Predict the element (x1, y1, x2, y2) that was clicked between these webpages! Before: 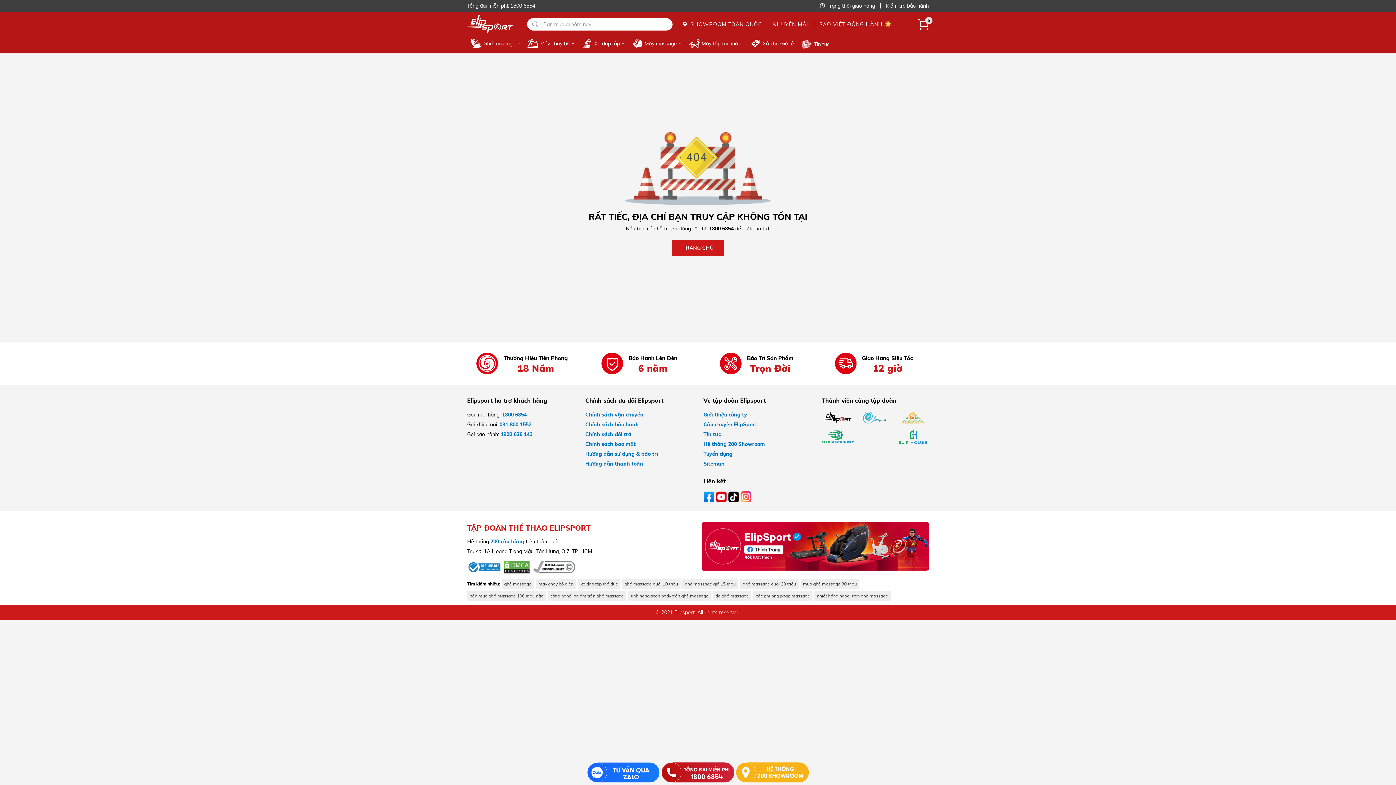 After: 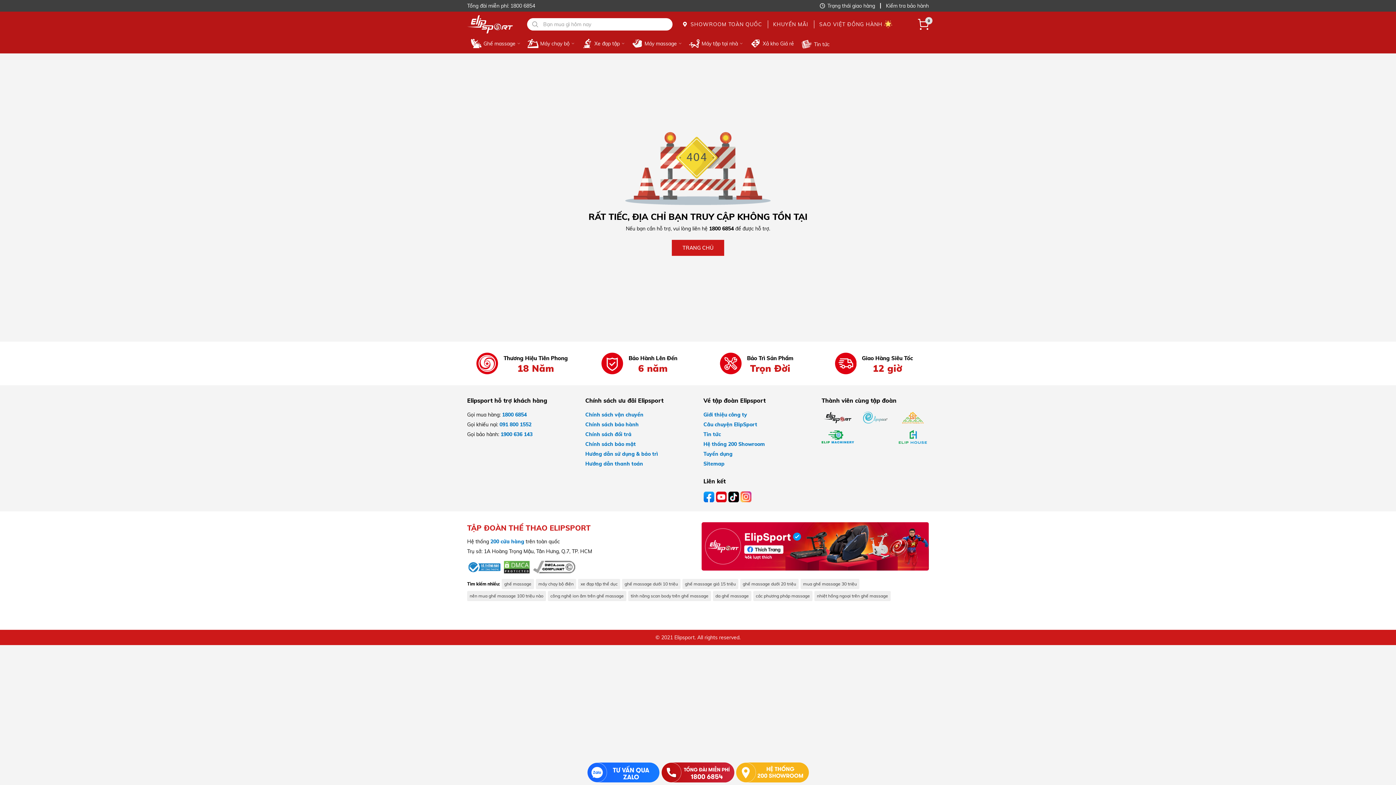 Action: label: 1800 6854 bbox: (502, 411, 526, 418)